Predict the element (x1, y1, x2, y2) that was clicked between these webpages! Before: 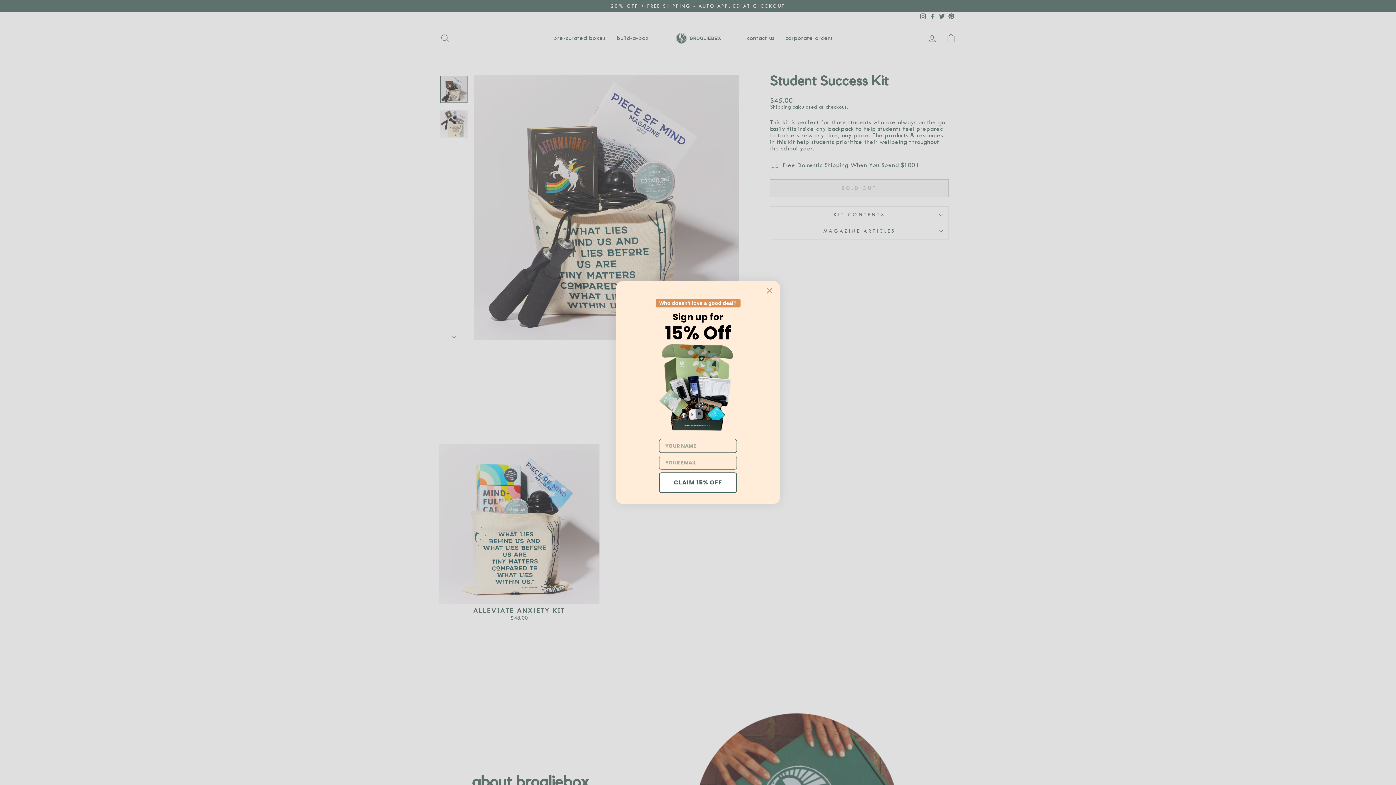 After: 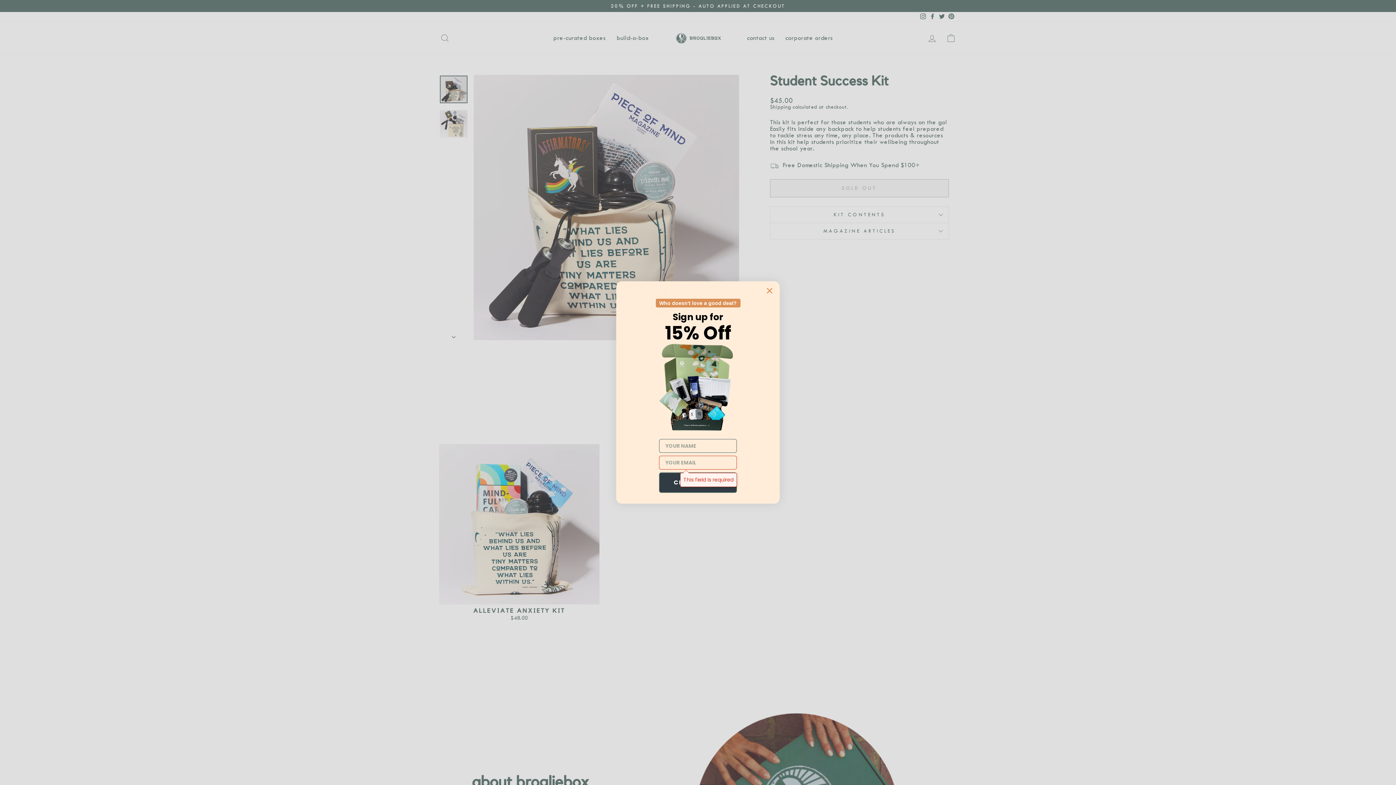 Action: bbox: (659, 448, 737, 468) label: CLAIM 15% OFF